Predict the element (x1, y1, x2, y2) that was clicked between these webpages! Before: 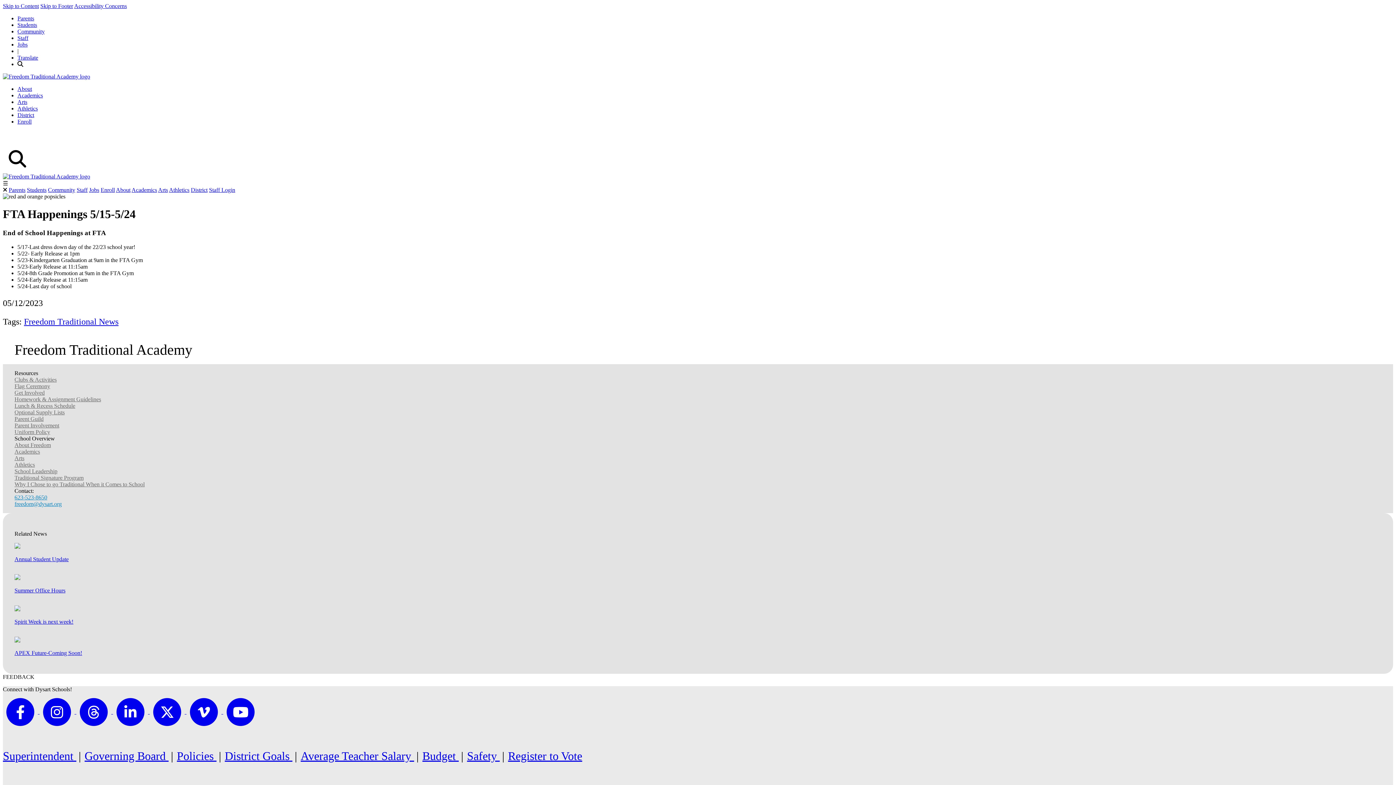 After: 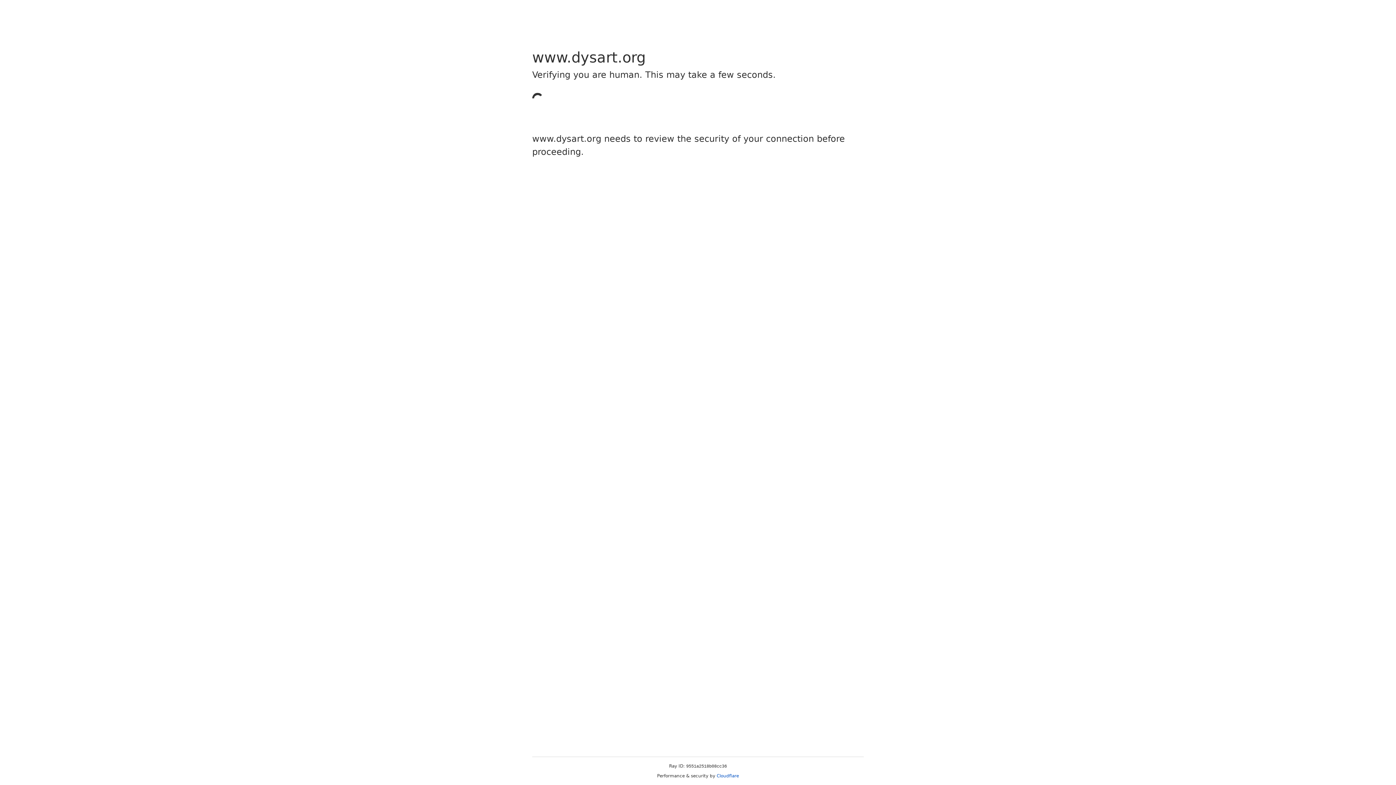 Action: bbox: (422, 749, 458, 763) label: Budget 